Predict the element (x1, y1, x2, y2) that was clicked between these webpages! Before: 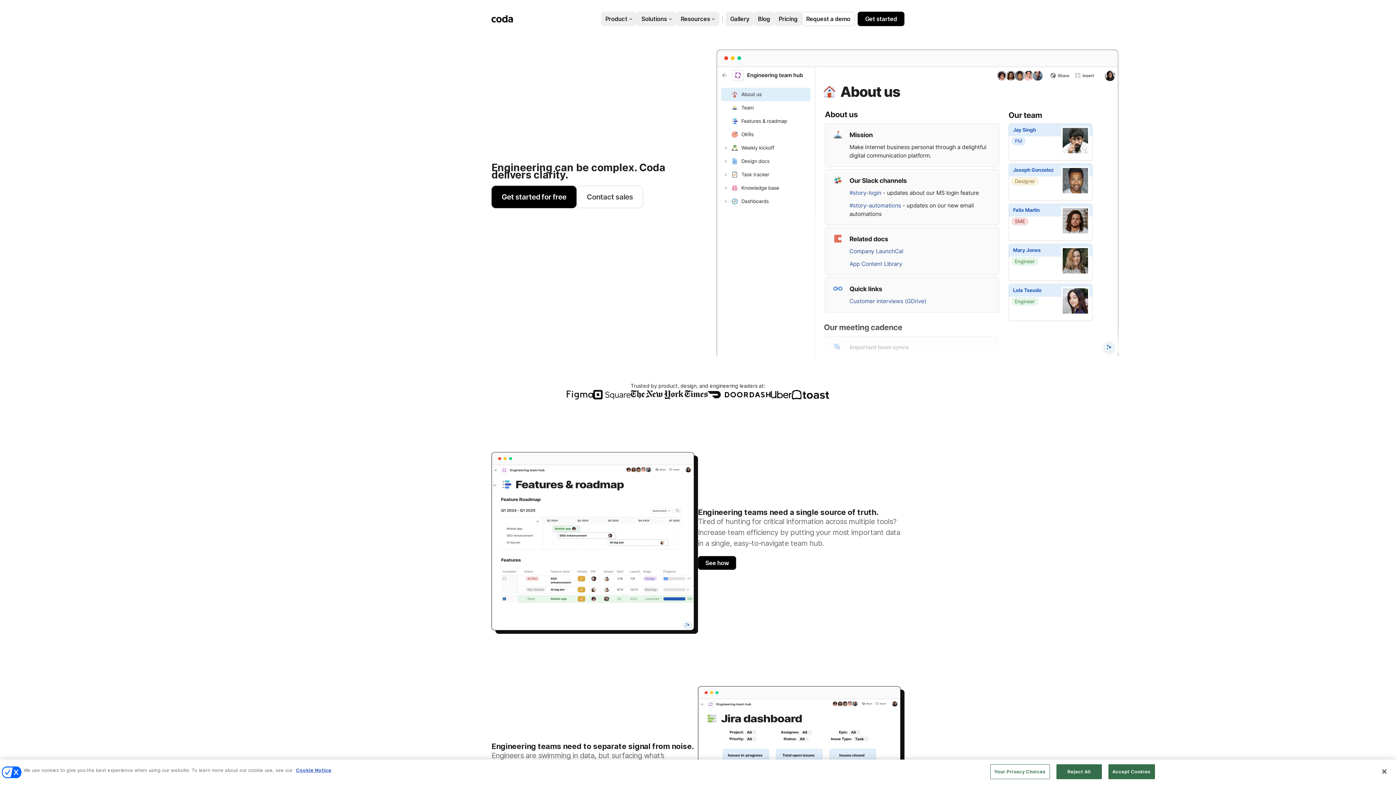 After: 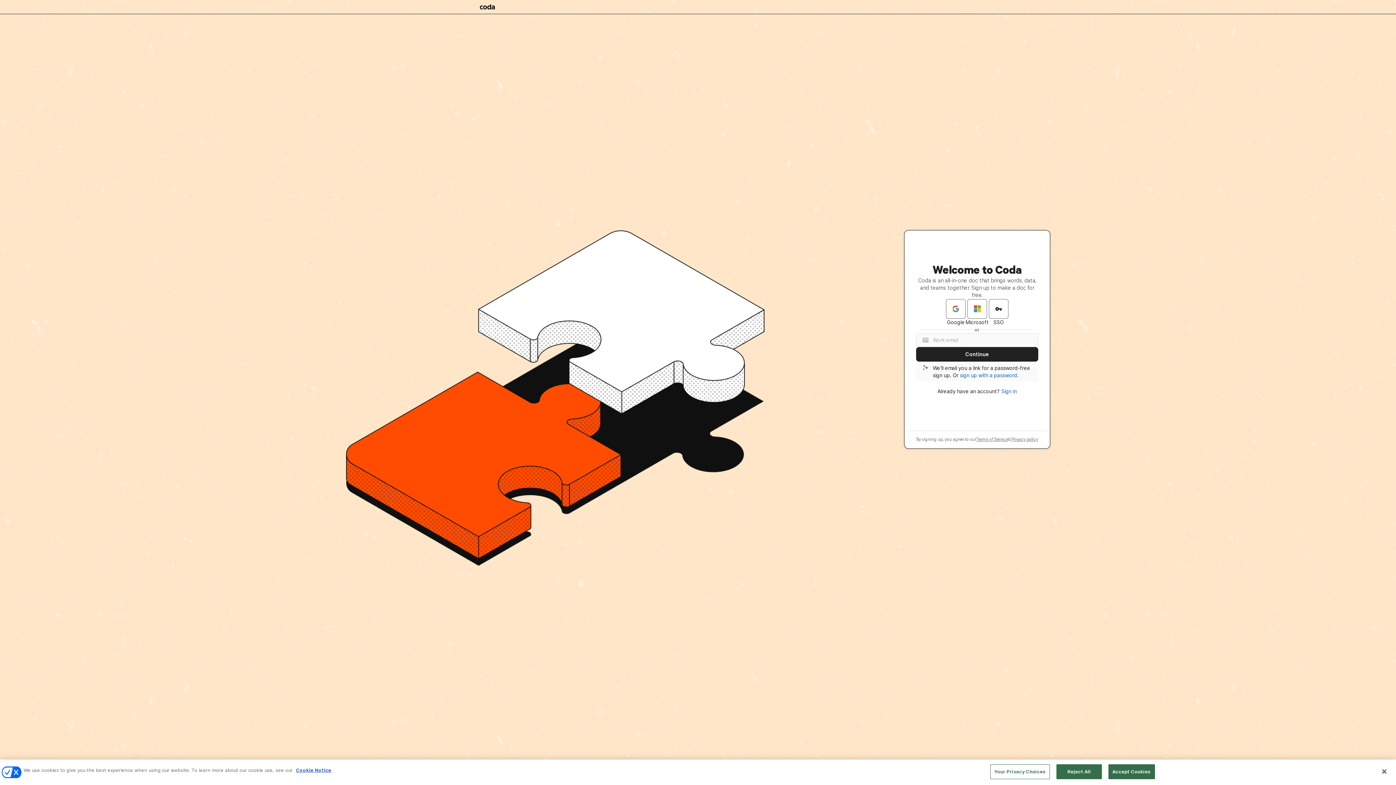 Action: label: Get started bbox: (857, 11, 904, 26)